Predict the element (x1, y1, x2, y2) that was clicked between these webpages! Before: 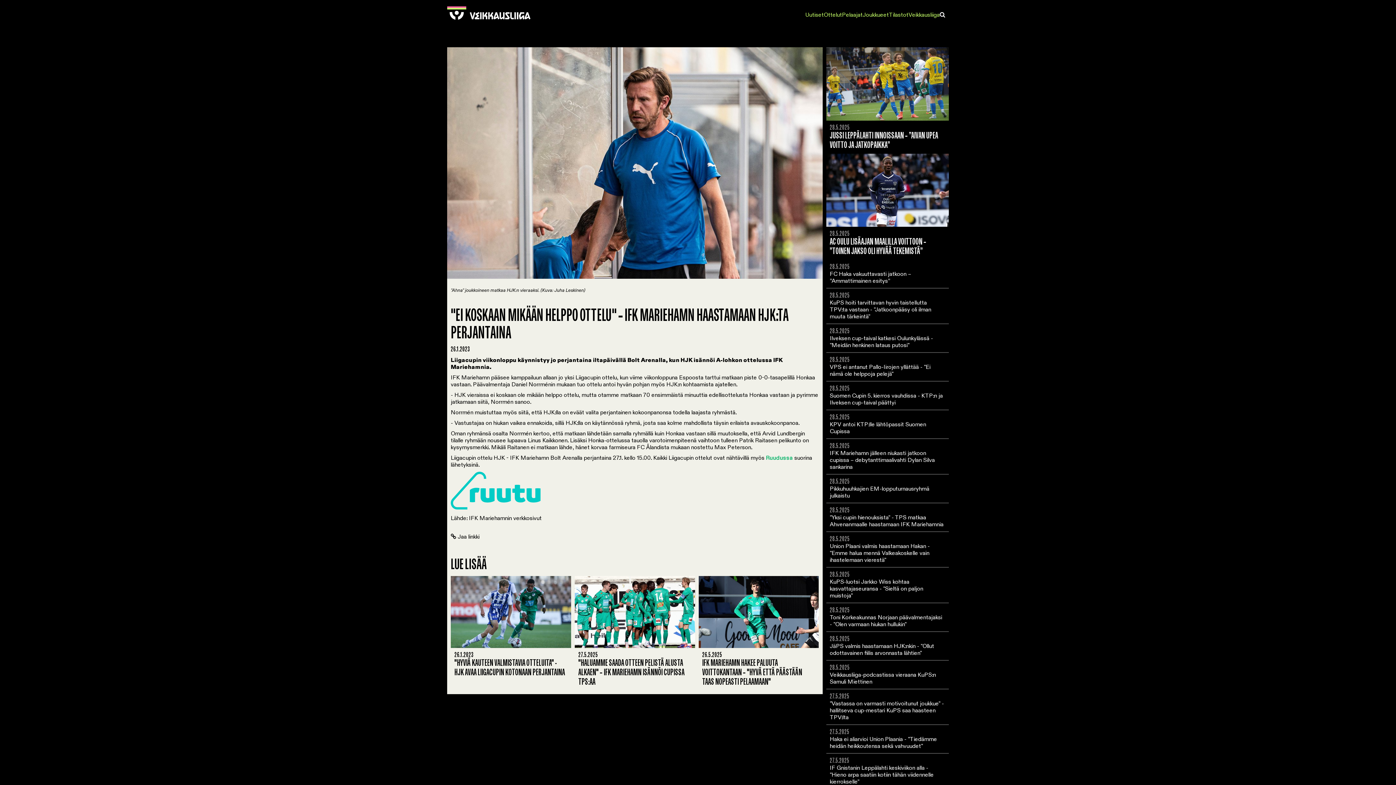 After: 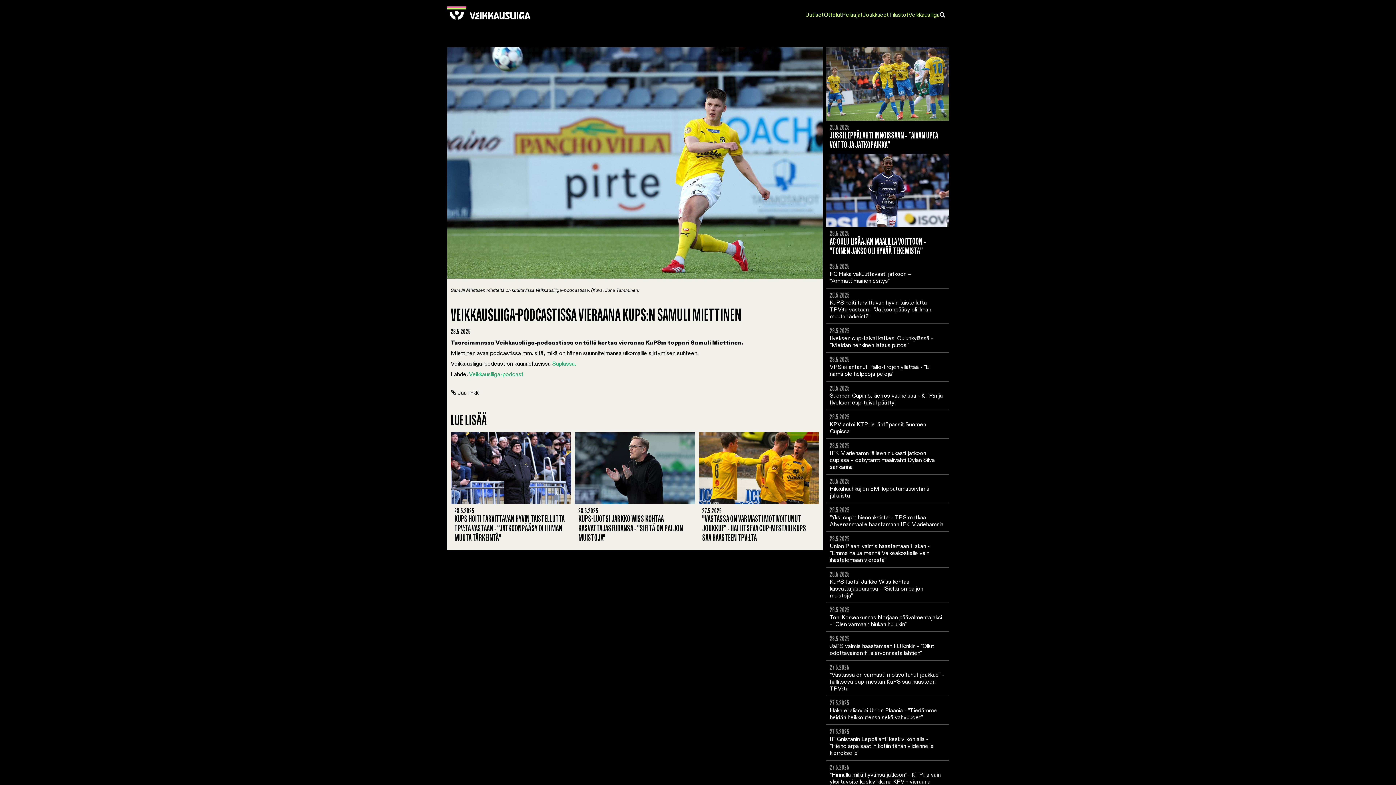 Action: bbox: (826, 661, 949, 689) label: 28.5.2025
Veikkausliiga-podcastissa vieraana KuPS:n Samuli Miettinen